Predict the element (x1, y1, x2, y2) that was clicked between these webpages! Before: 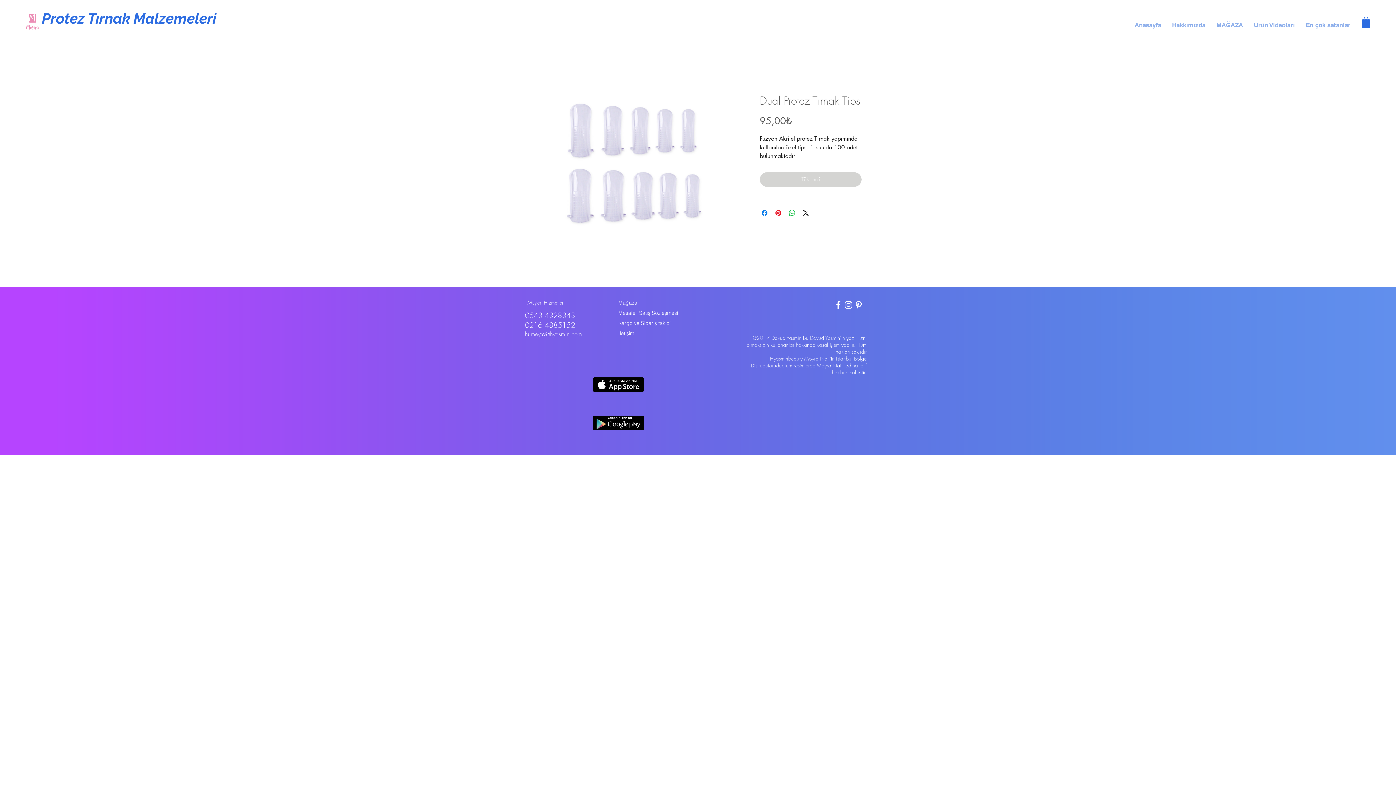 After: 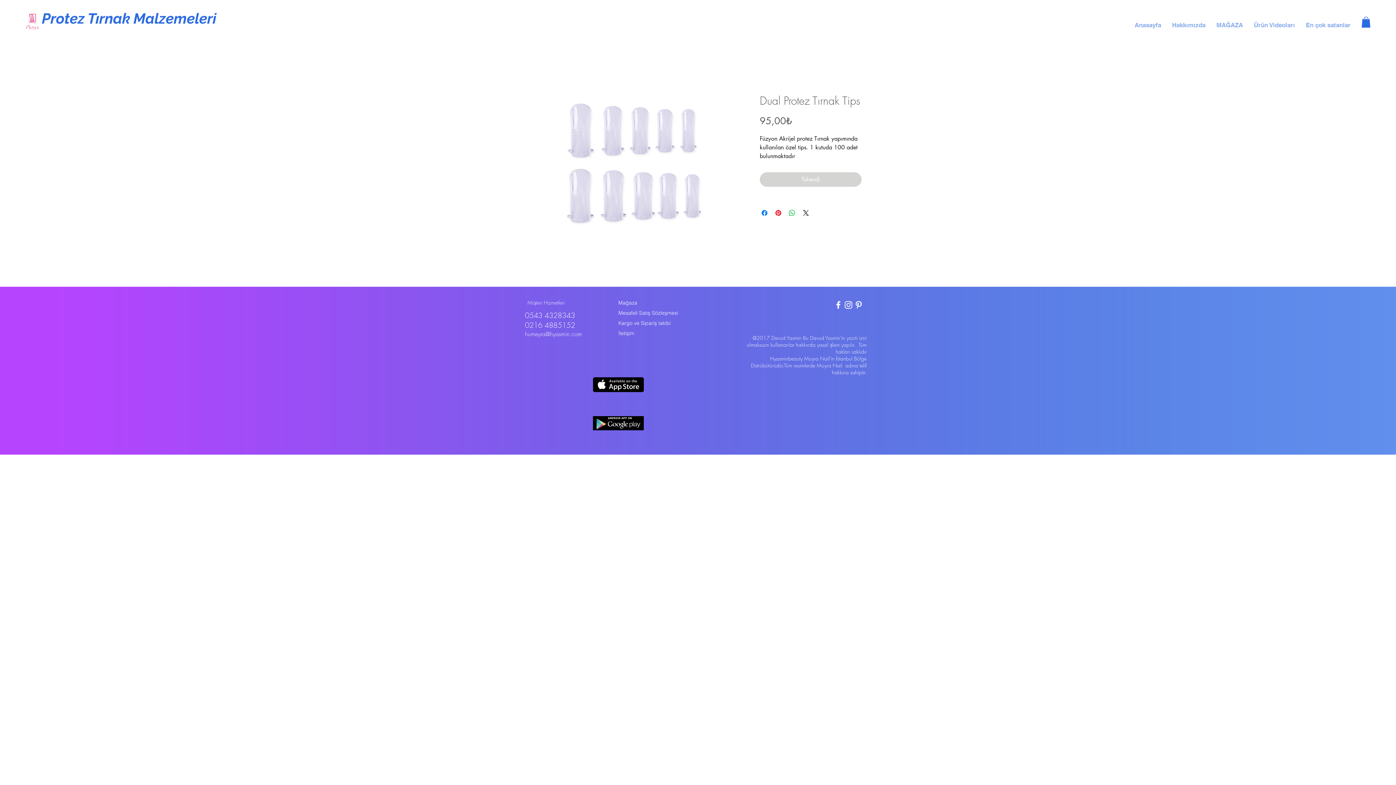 Action: bbox: (1361, 16, 1370, 27)